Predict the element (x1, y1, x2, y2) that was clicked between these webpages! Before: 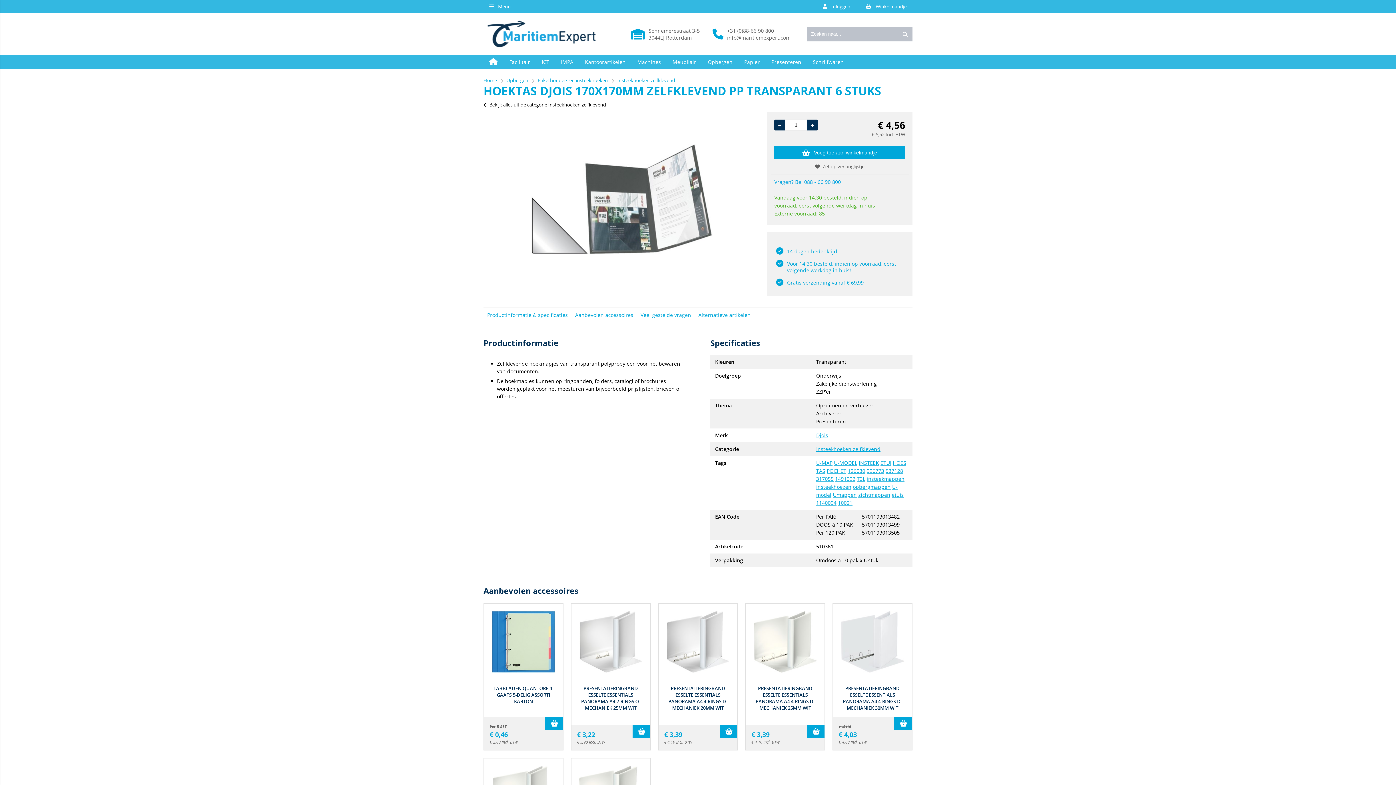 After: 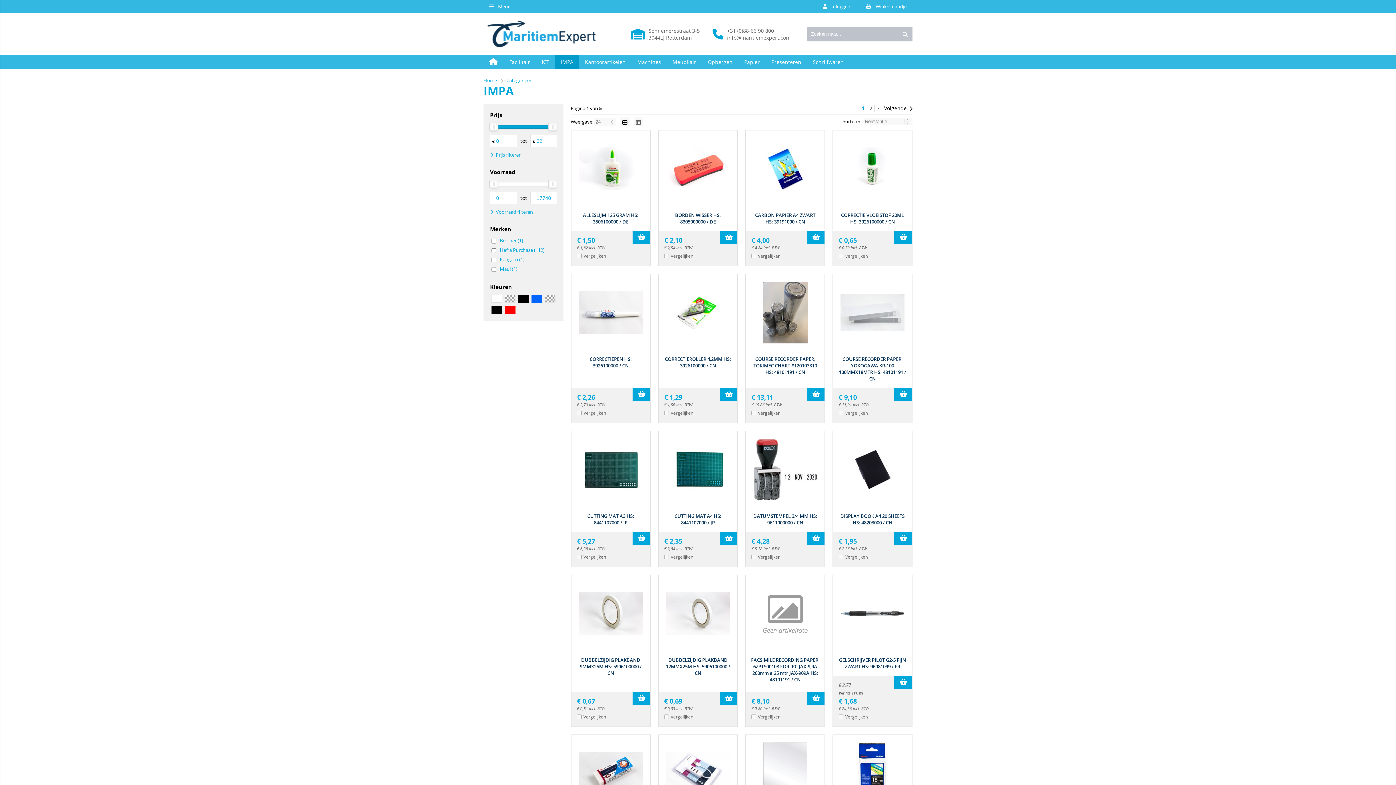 Action: bbox: (555, 55, 579, 68) label: IMPA